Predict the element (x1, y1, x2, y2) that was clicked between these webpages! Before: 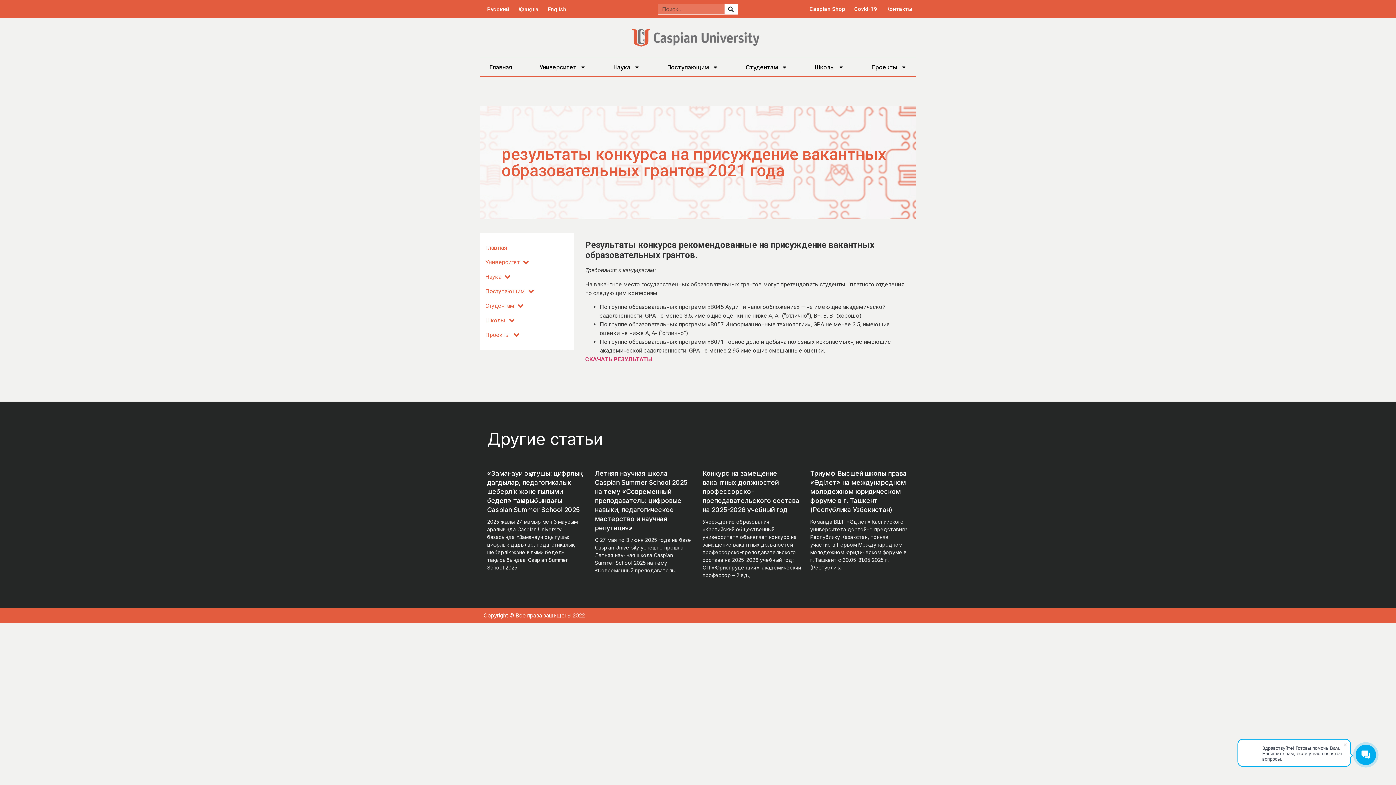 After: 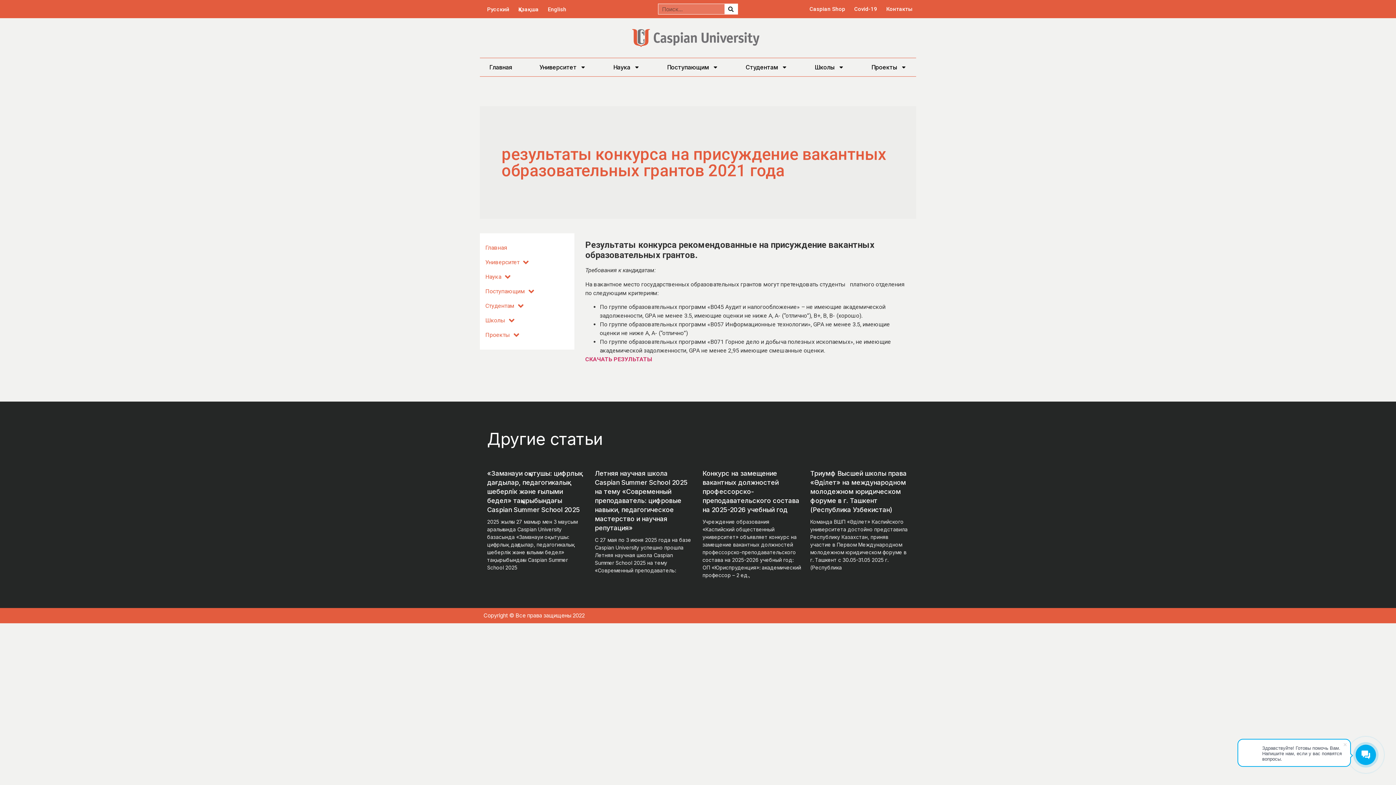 Action: bbox: (483, 5, 509, 12) label: Русский